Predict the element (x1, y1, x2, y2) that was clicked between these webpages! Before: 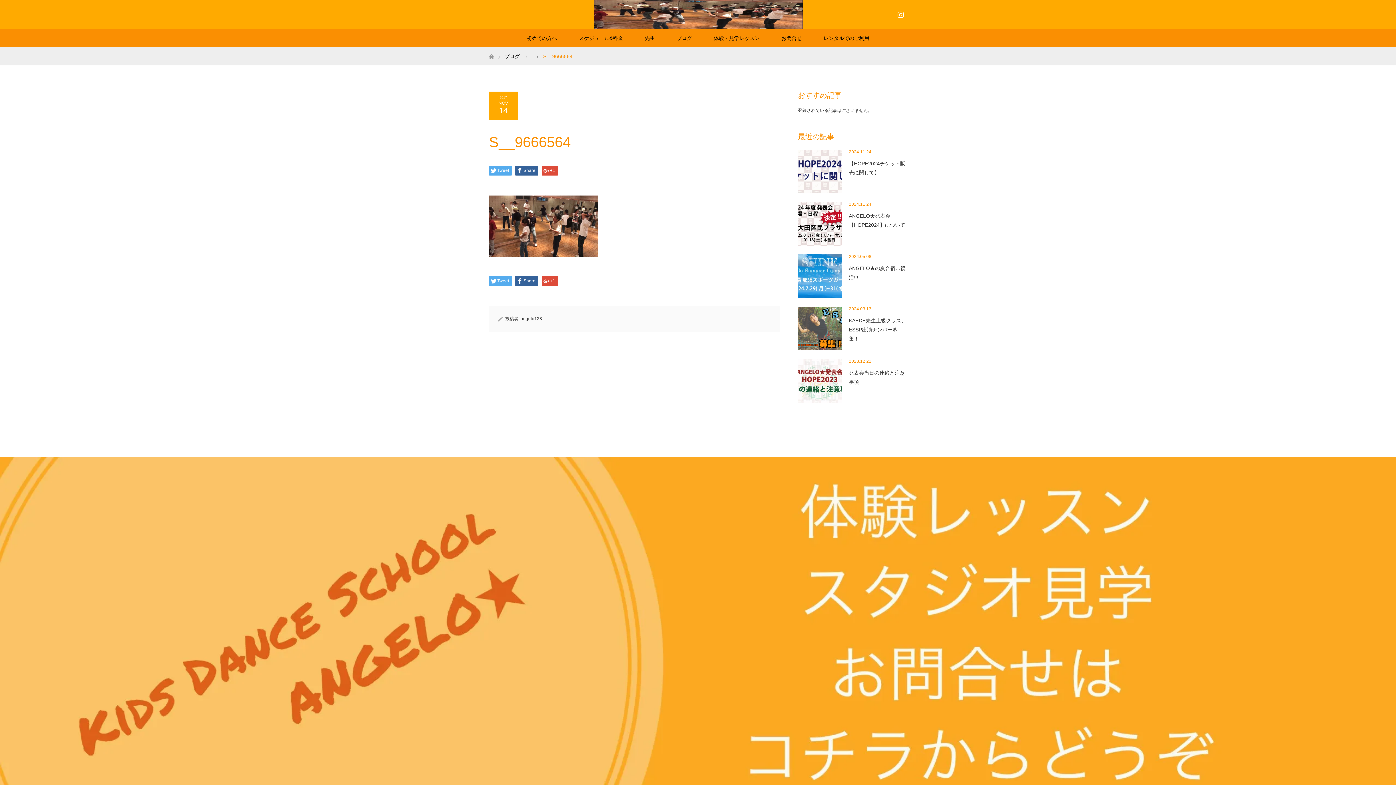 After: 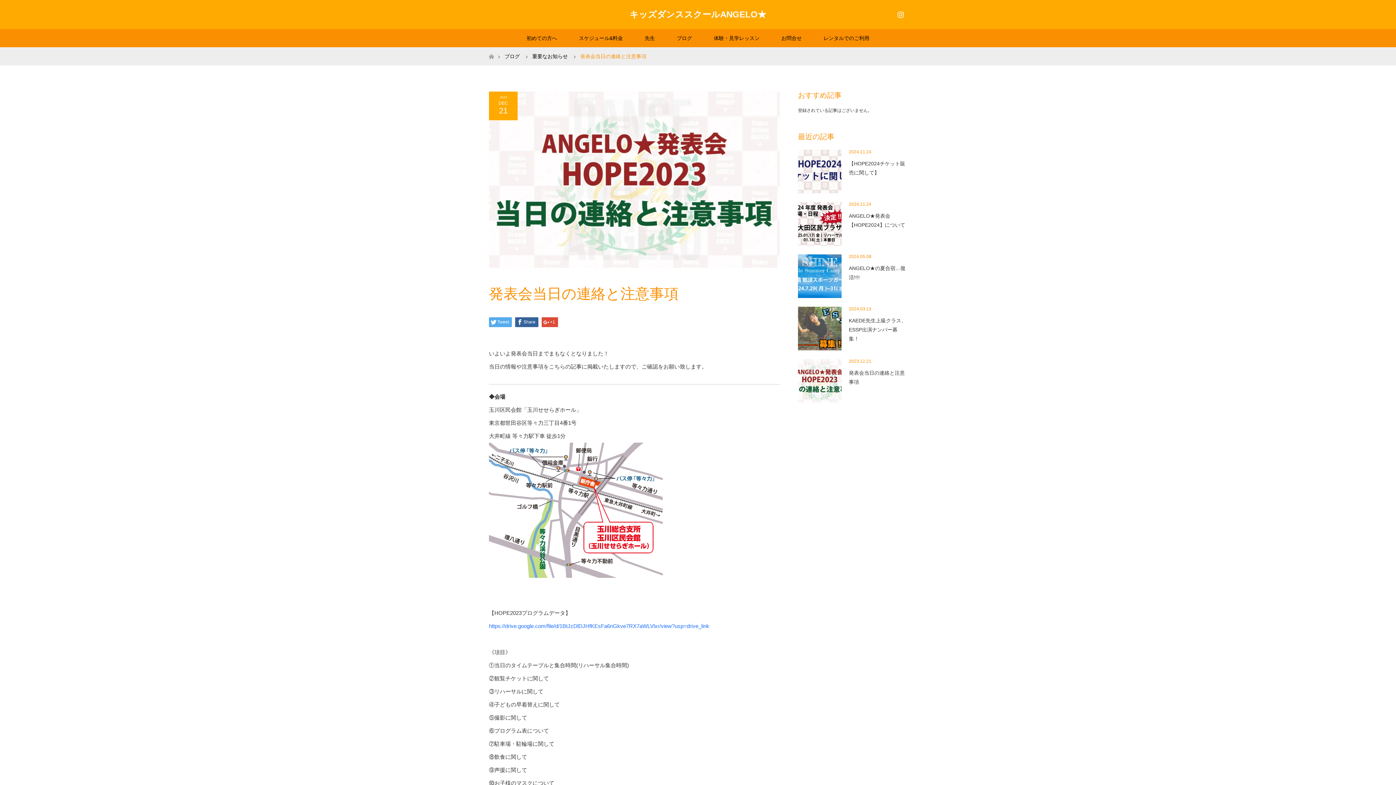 Action: bbox: (798, 359, 841, 402)